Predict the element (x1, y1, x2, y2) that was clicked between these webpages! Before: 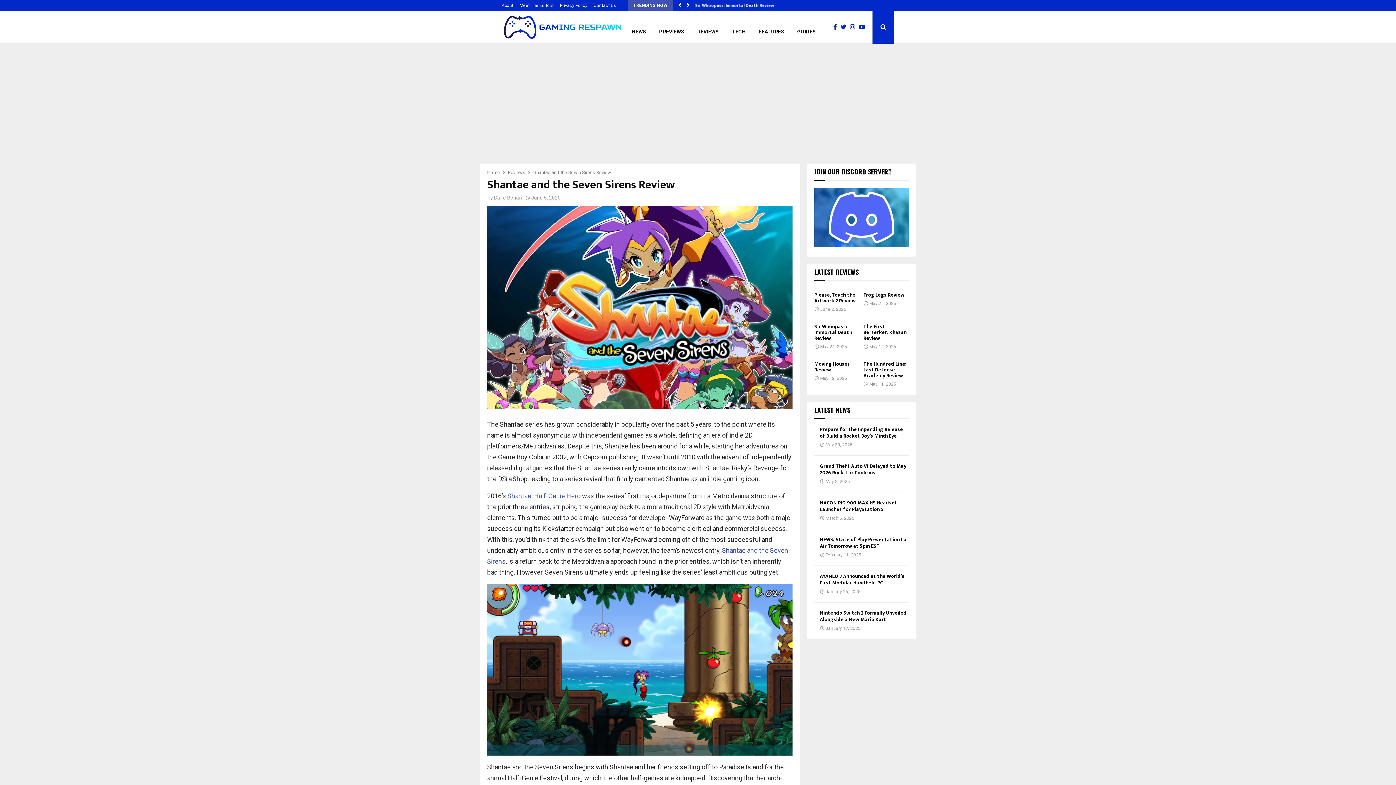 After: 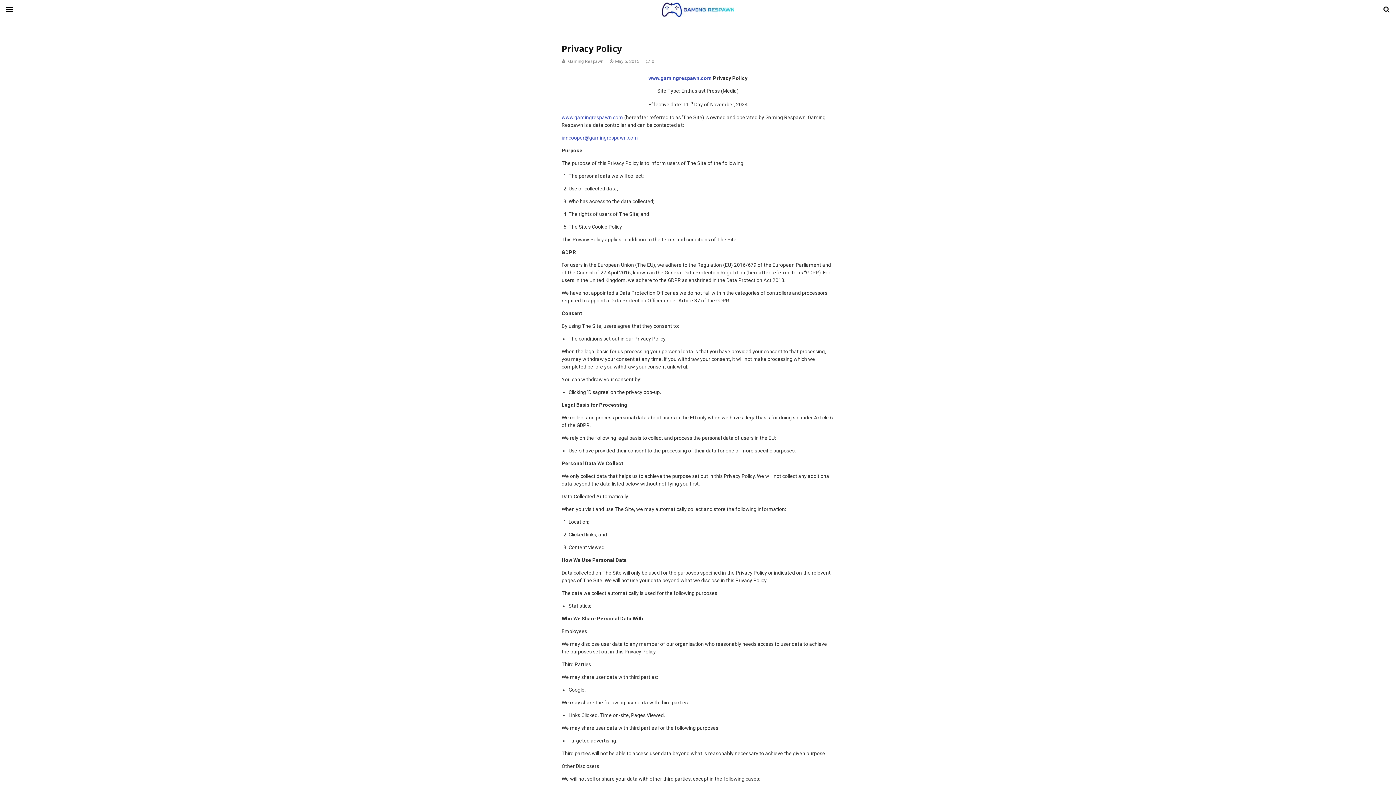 Action: label: Privacy Policy bbox: (560, 0, 587, 10)